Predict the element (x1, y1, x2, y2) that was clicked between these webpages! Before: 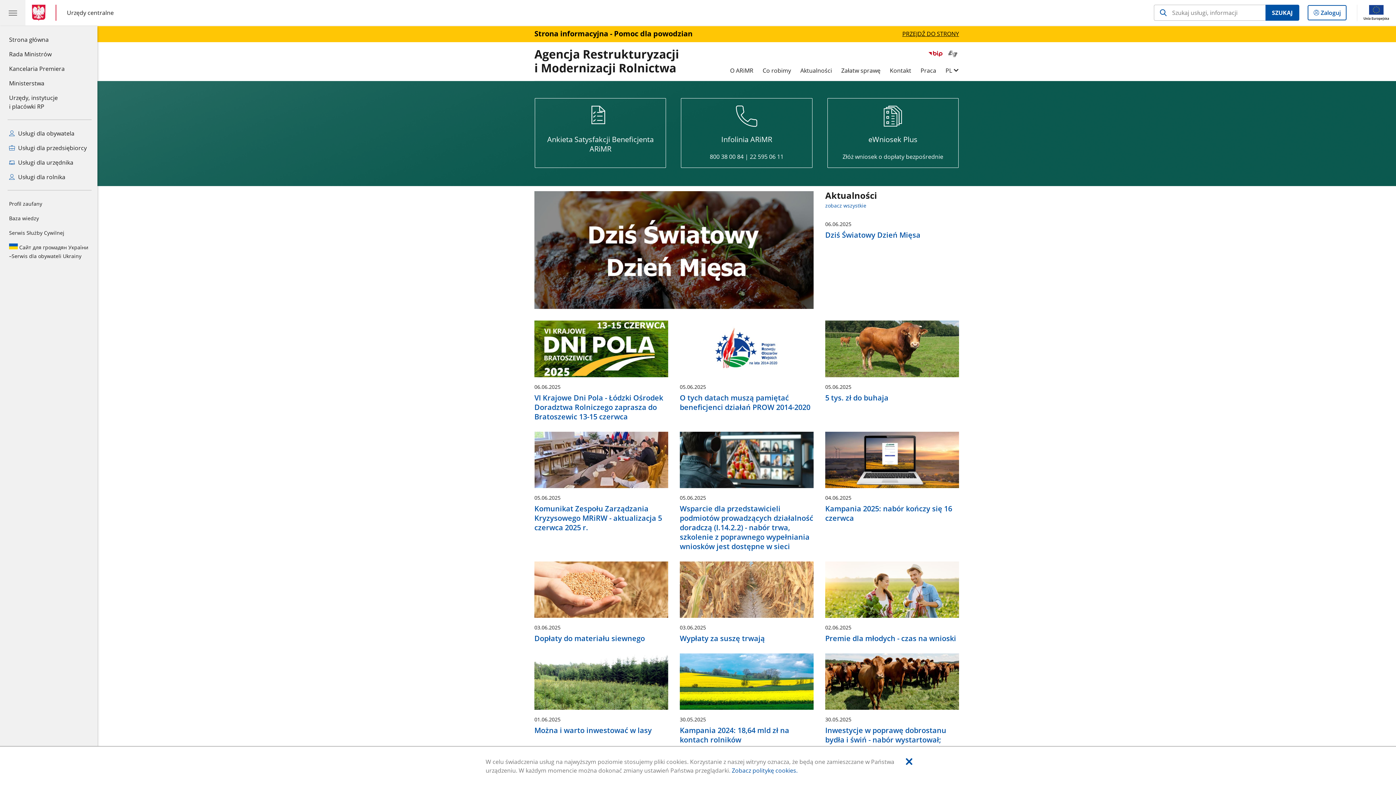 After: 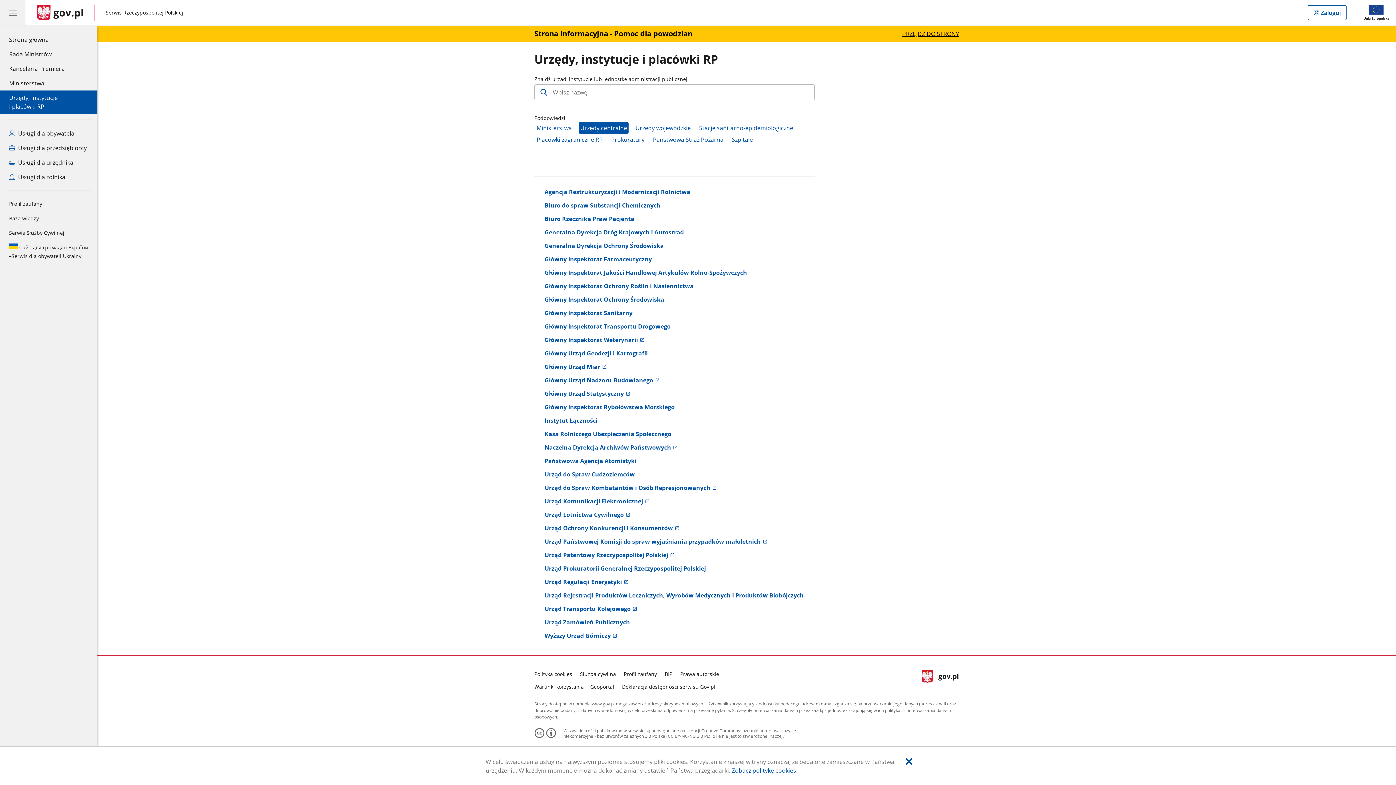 Action: bbox: (66, 9, 113, 16) label: Urzędy centralne